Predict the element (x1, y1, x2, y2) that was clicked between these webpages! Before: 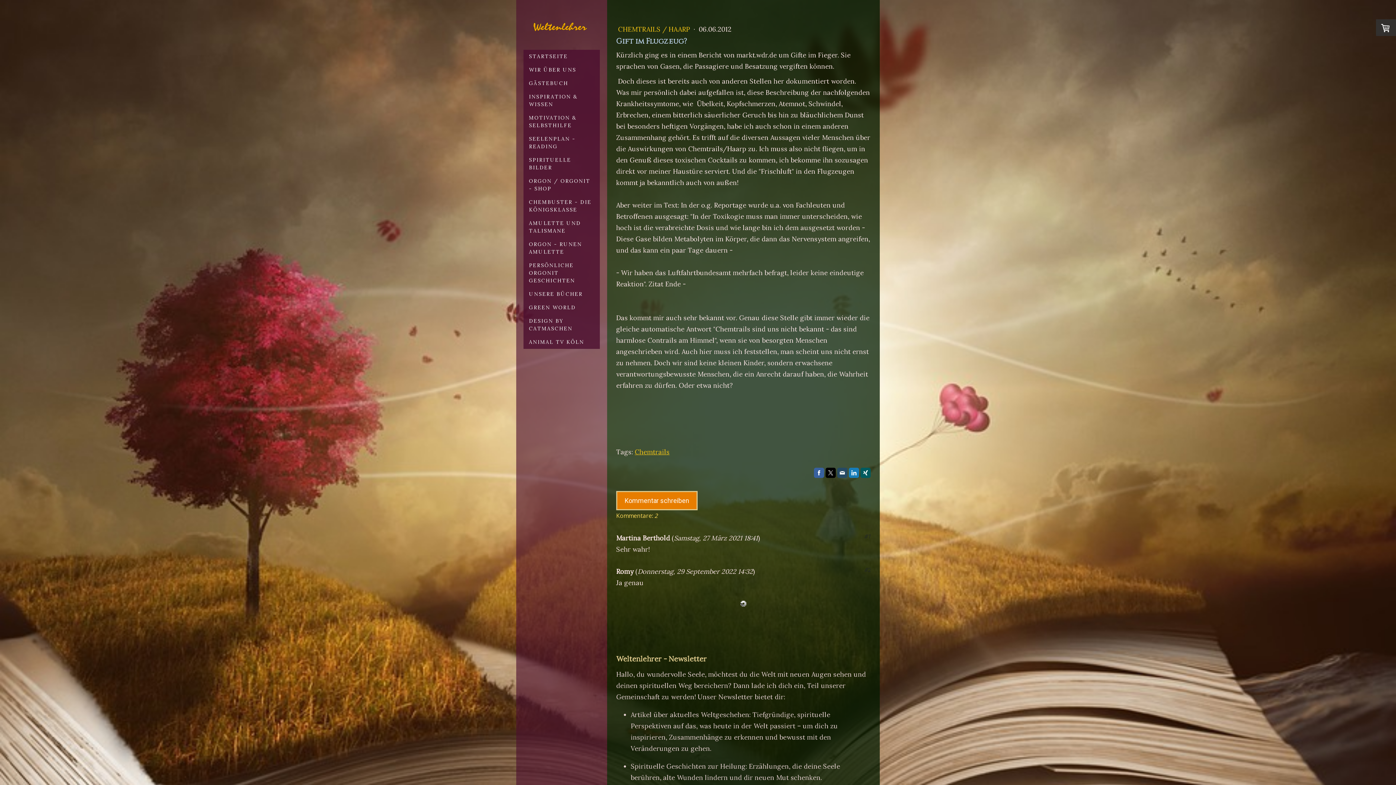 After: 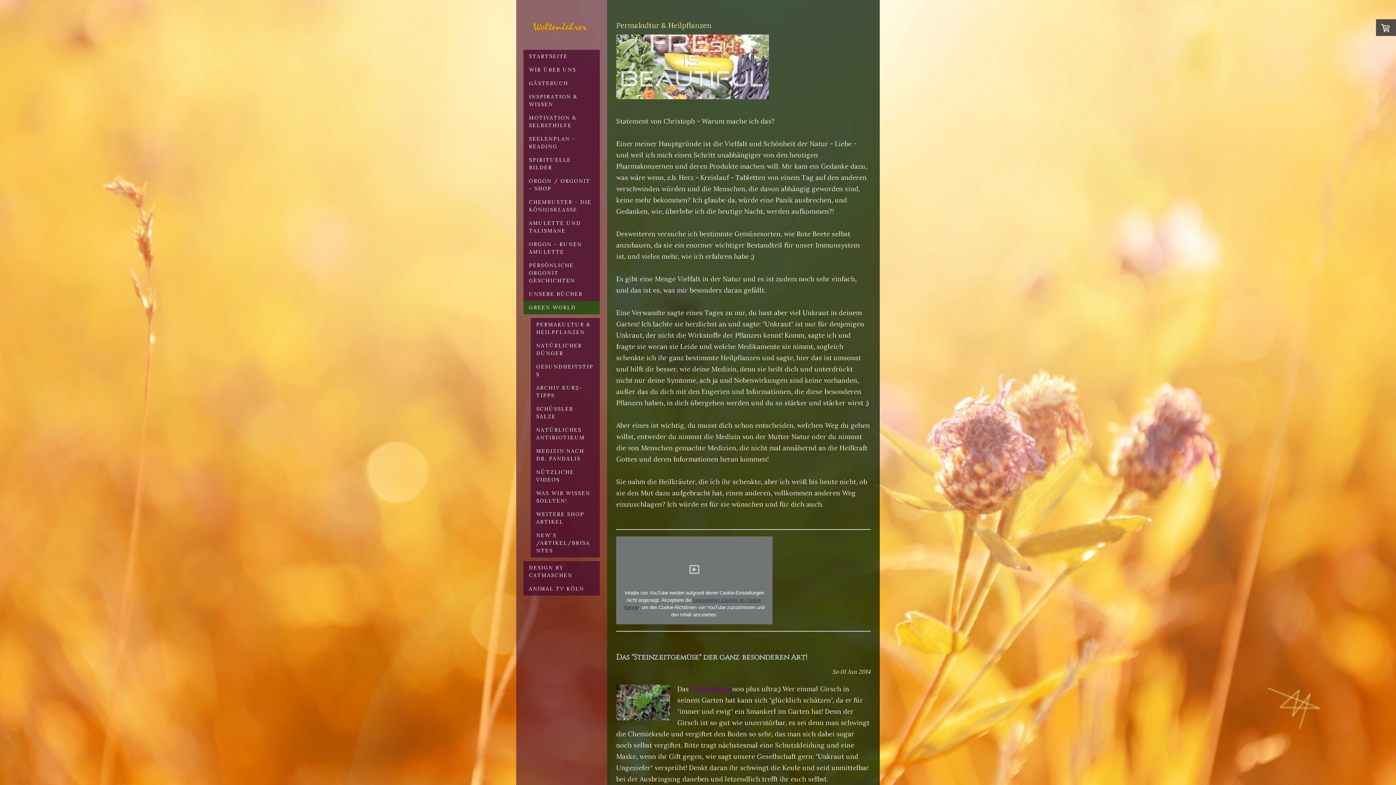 Action: label: GREEN WORLD bbox: (523, 301, 600, 314)